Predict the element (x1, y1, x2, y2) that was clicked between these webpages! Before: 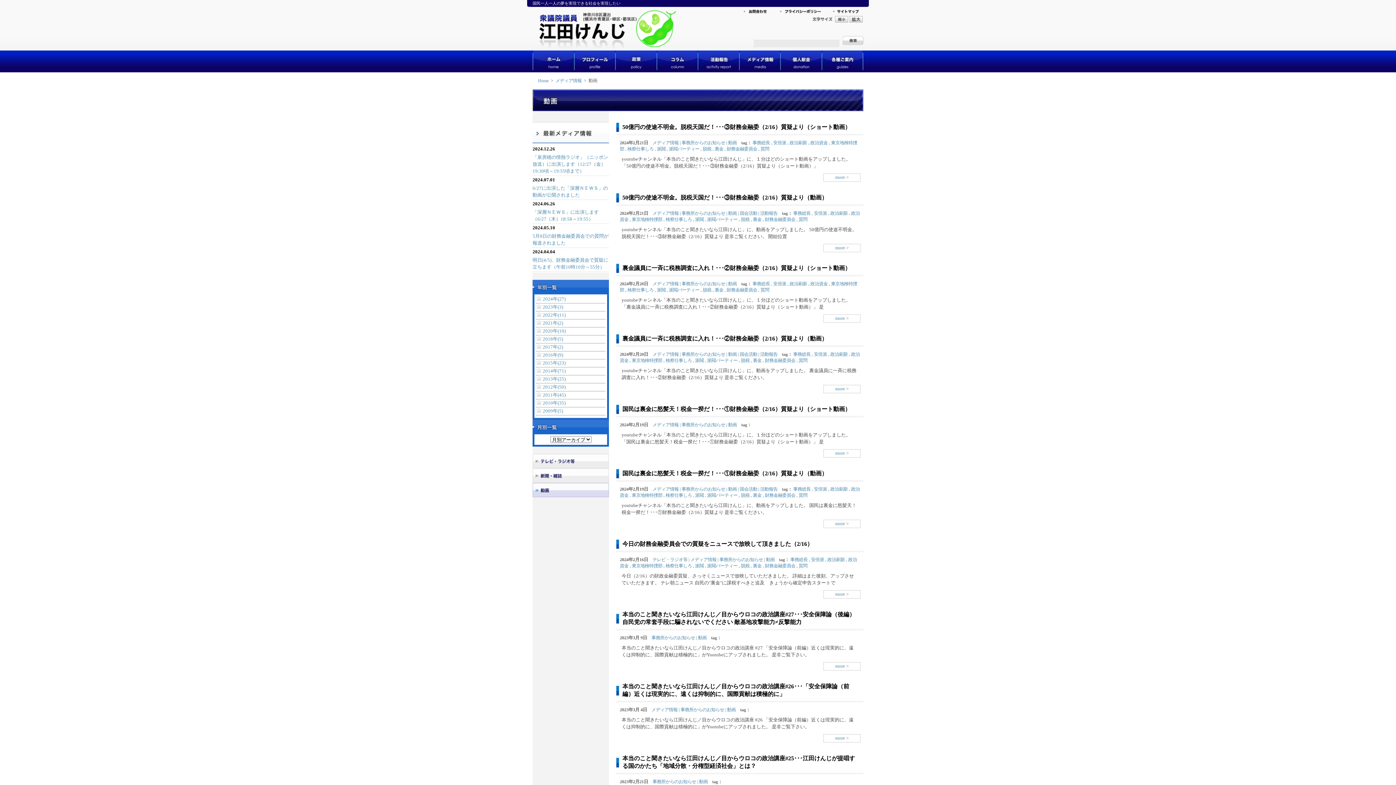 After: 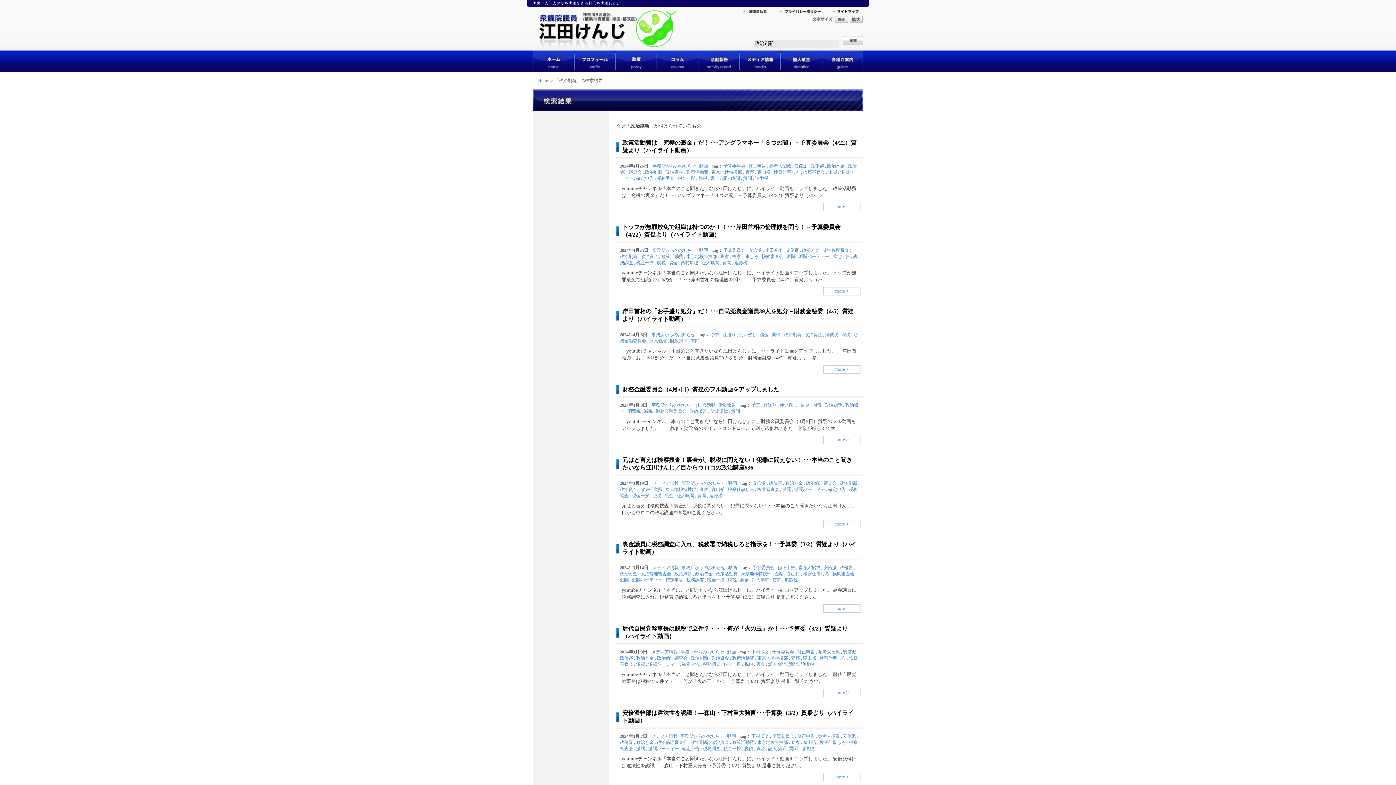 Action: label: 政治刷新 bbox: (830, 486, 848, 492)